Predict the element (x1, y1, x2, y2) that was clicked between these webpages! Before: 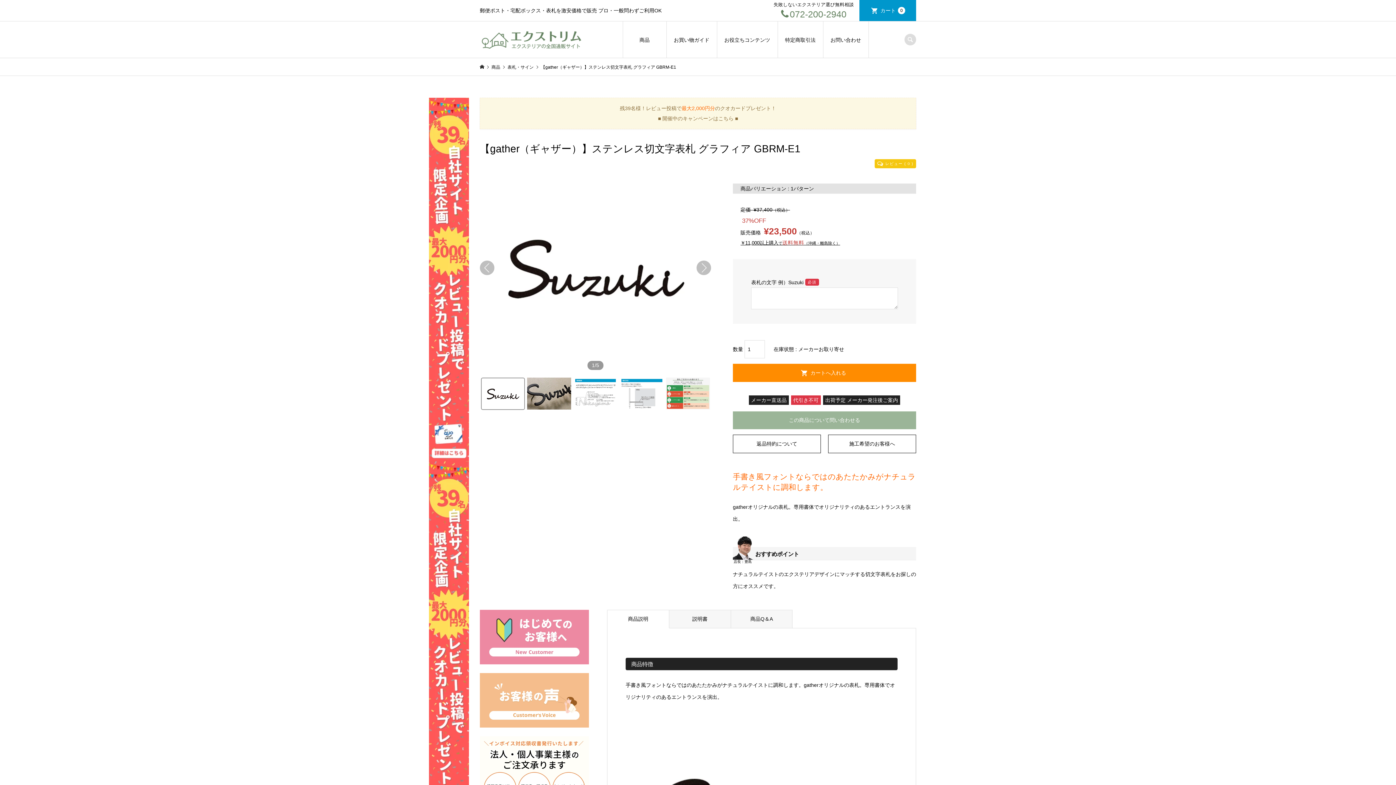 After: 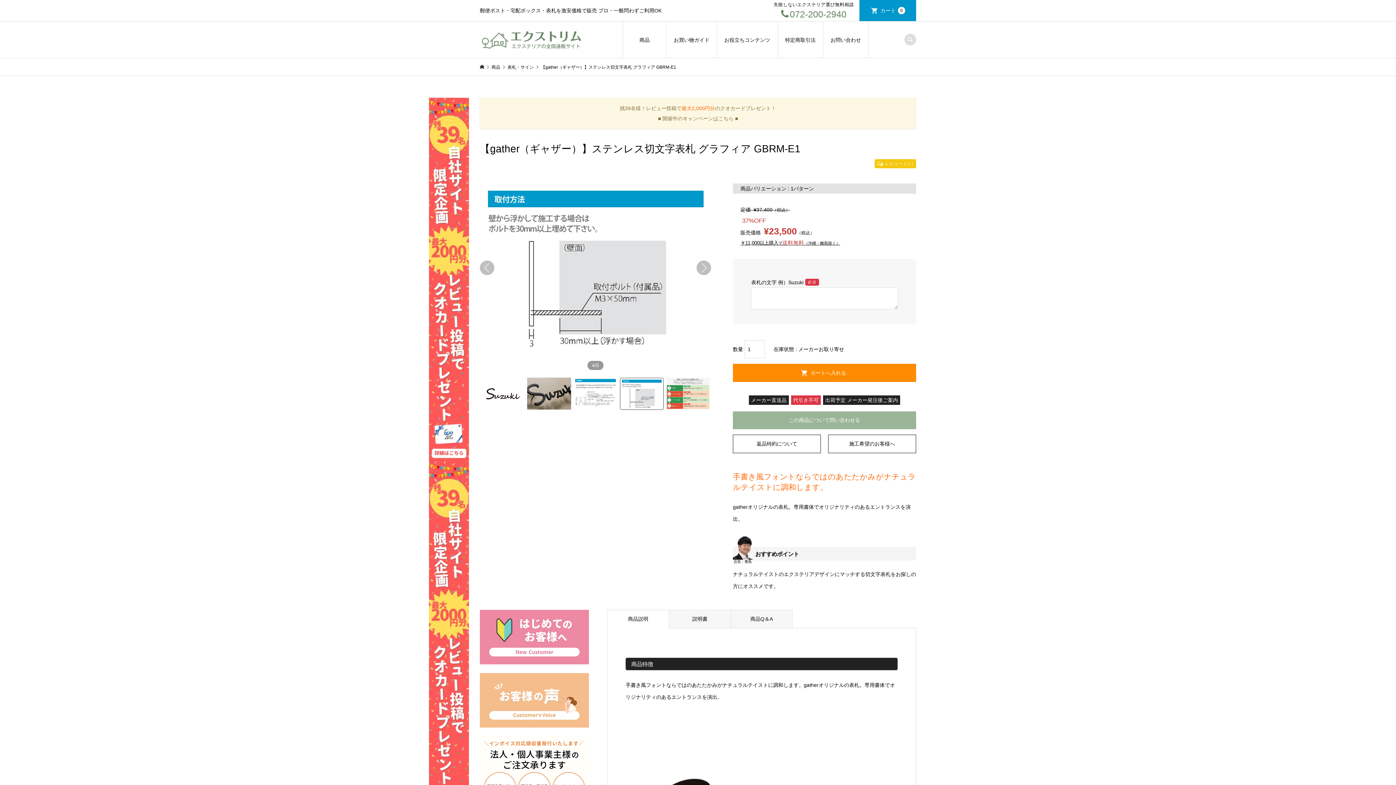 Action: bbox: (619, 377, 663, 410)